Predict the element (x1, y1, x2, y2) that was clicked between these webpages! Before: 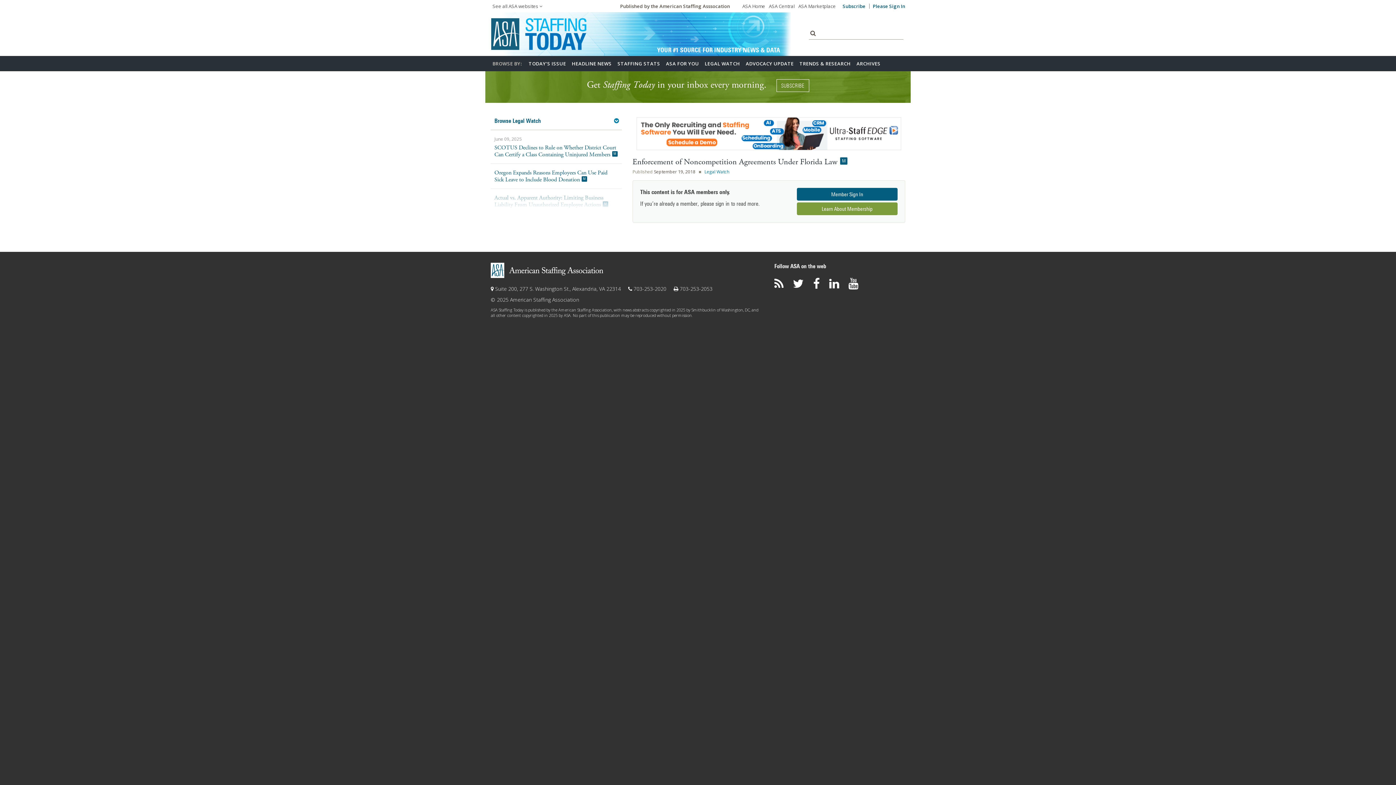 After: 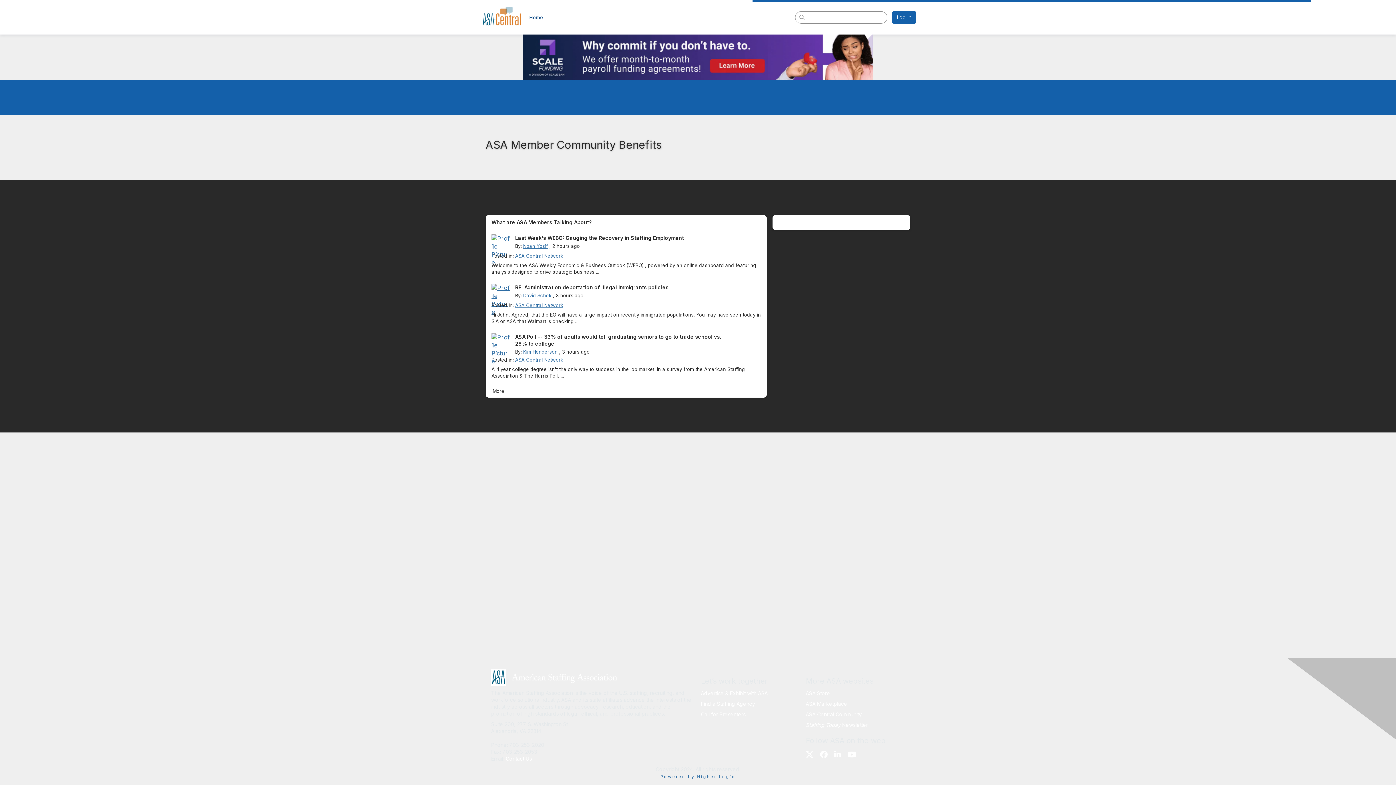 Action: label: ASA Central bbox: (769, 0, 794, 12)